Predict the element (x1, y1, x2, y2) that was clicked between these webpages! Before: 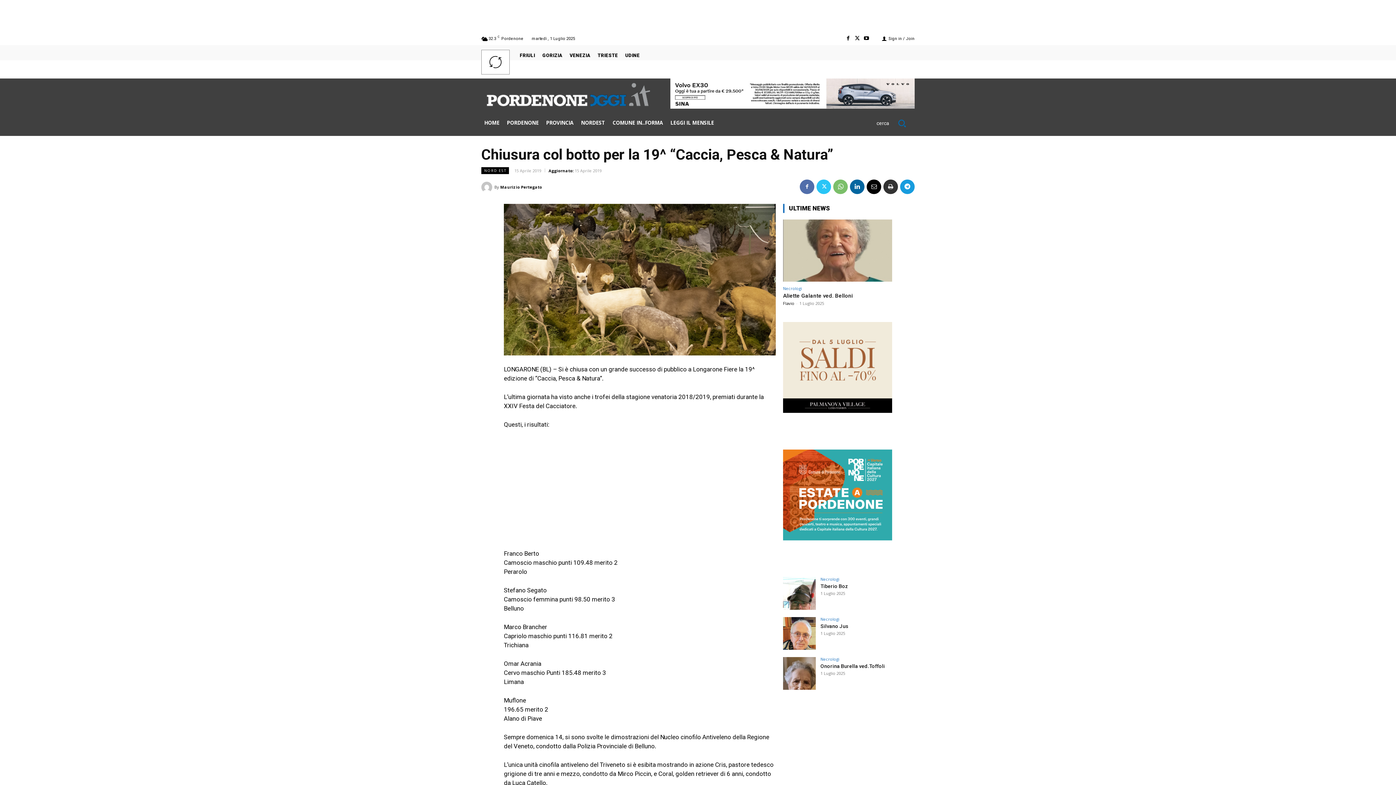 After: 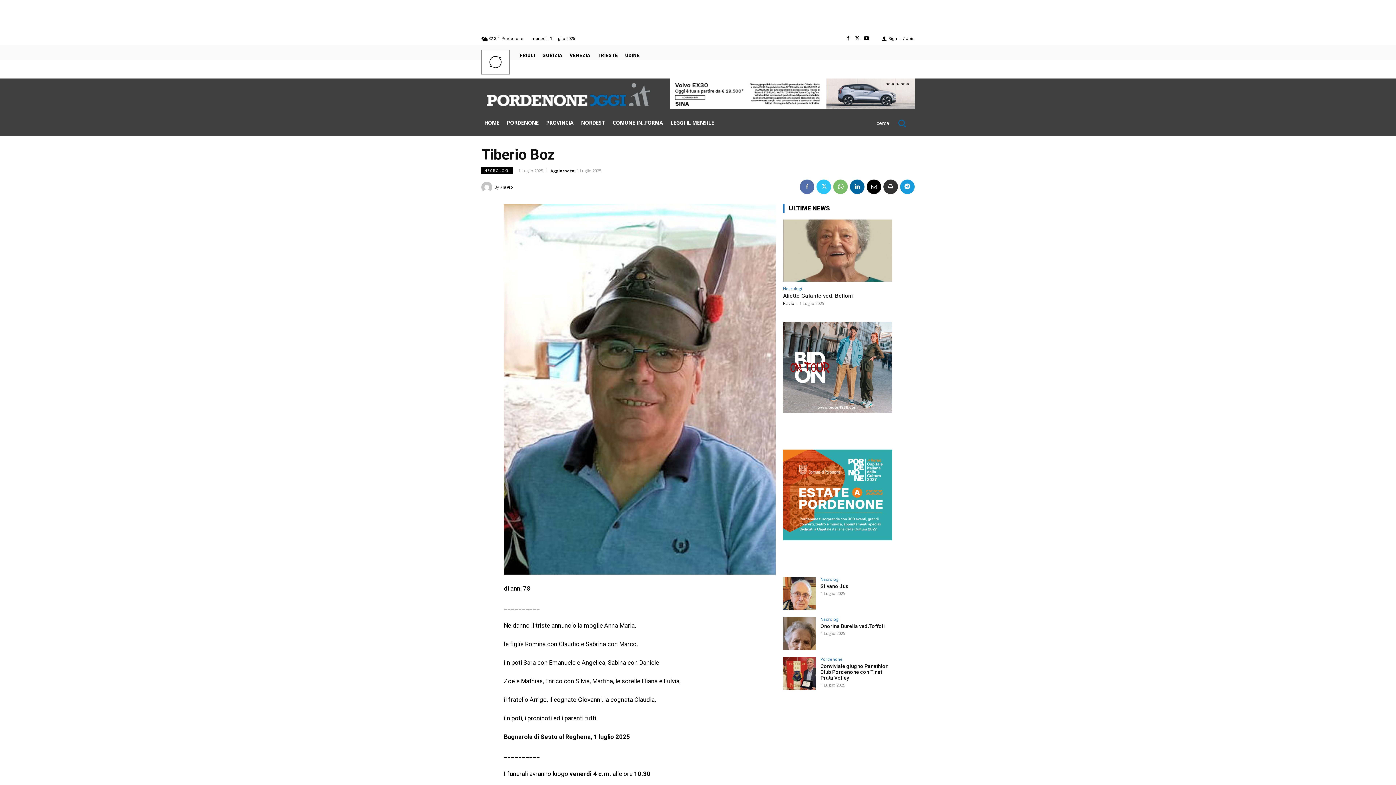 Action: bbox: (783, 577, 816, 610)